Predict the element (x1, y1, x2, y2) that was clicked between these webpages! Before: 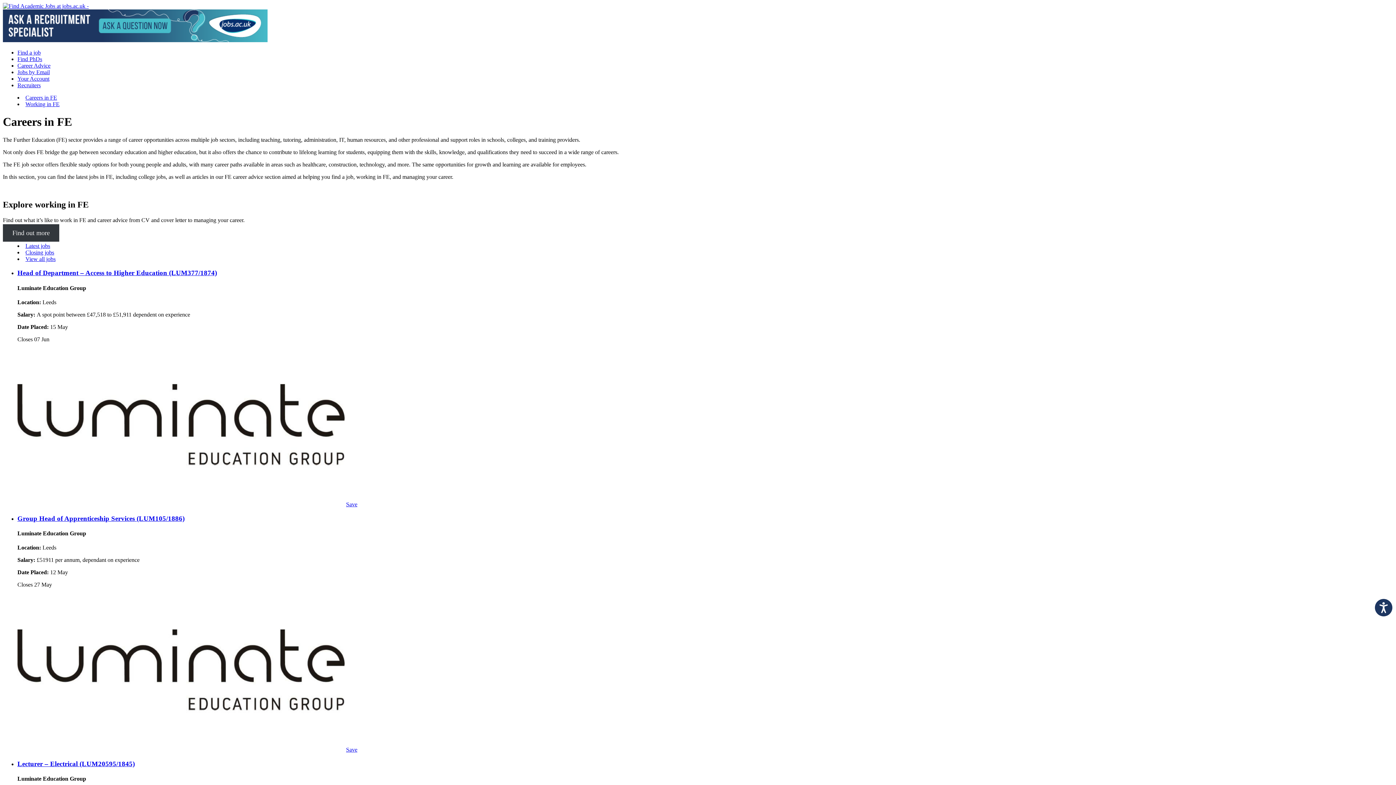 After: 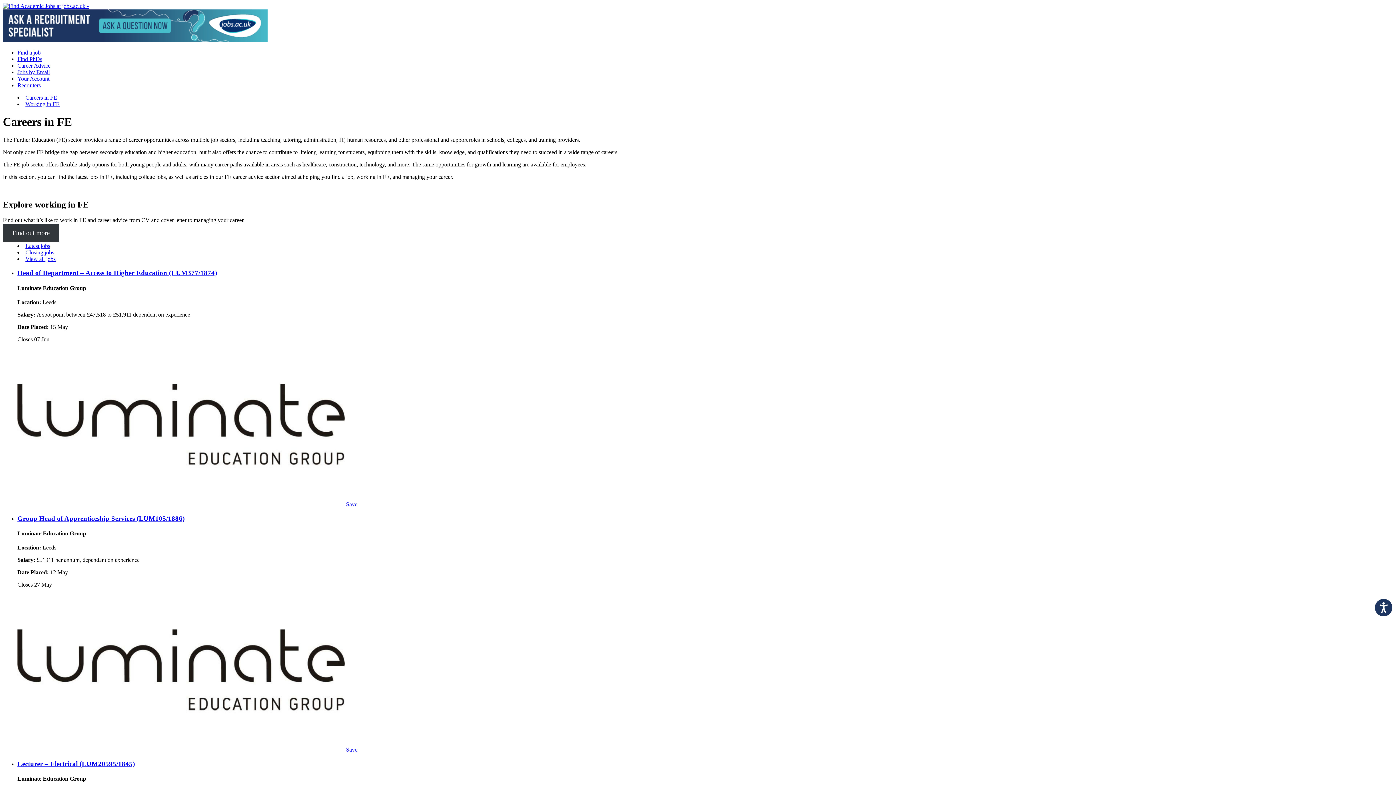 Action: bbox: (2, 37, 267, 43)